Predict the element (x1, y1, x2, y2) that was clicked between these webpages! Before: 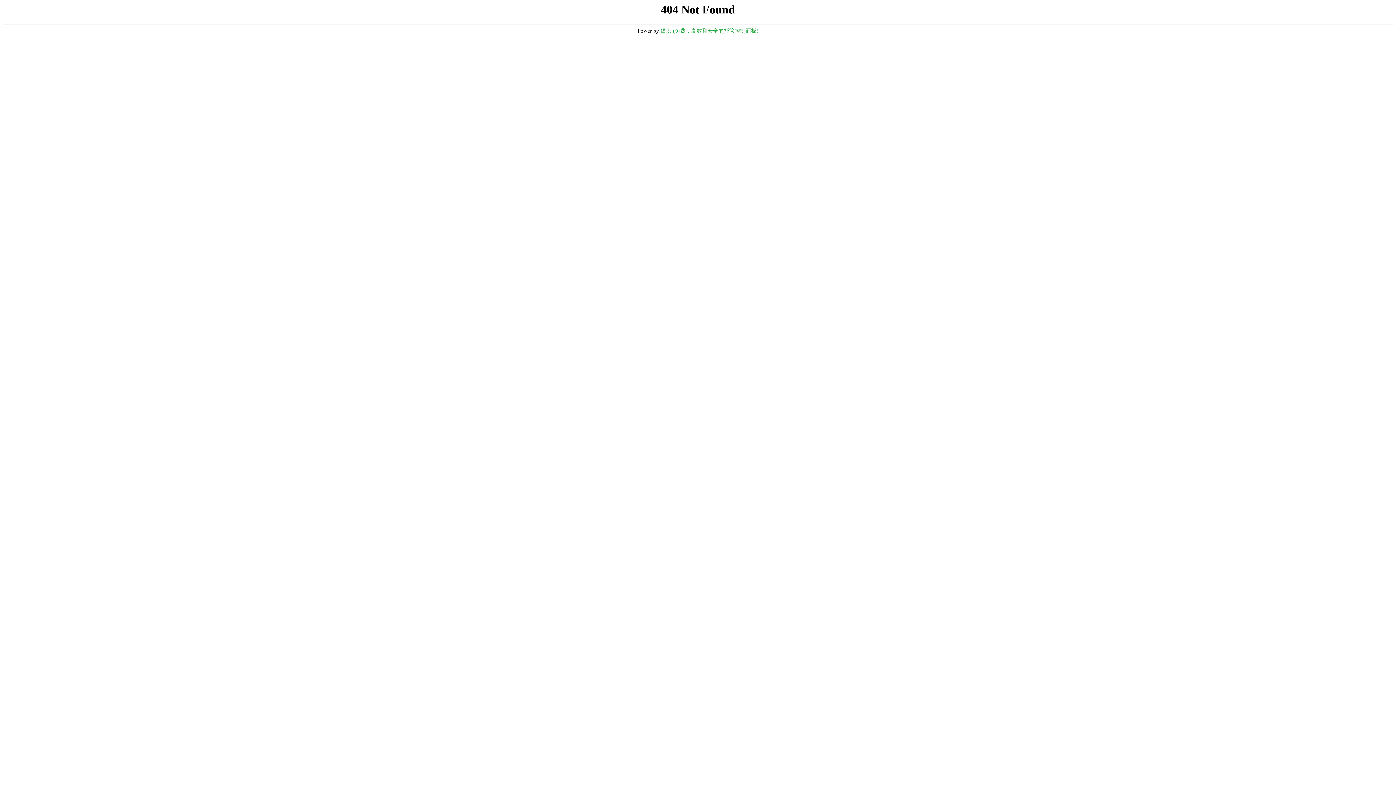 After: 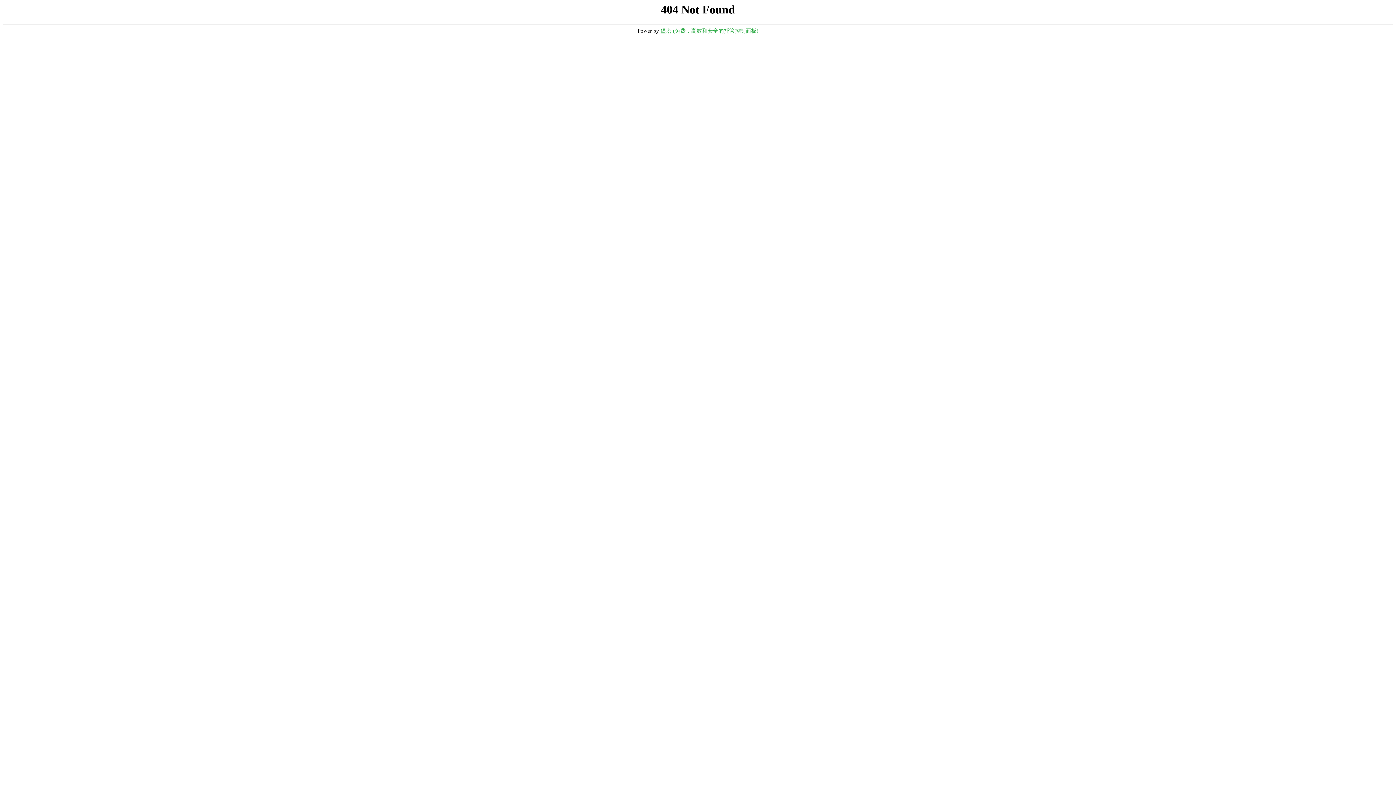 Action: label: 堡塔 (免费，高效和安全的托管控制面板) bbox: (660, 28, 758, 33)